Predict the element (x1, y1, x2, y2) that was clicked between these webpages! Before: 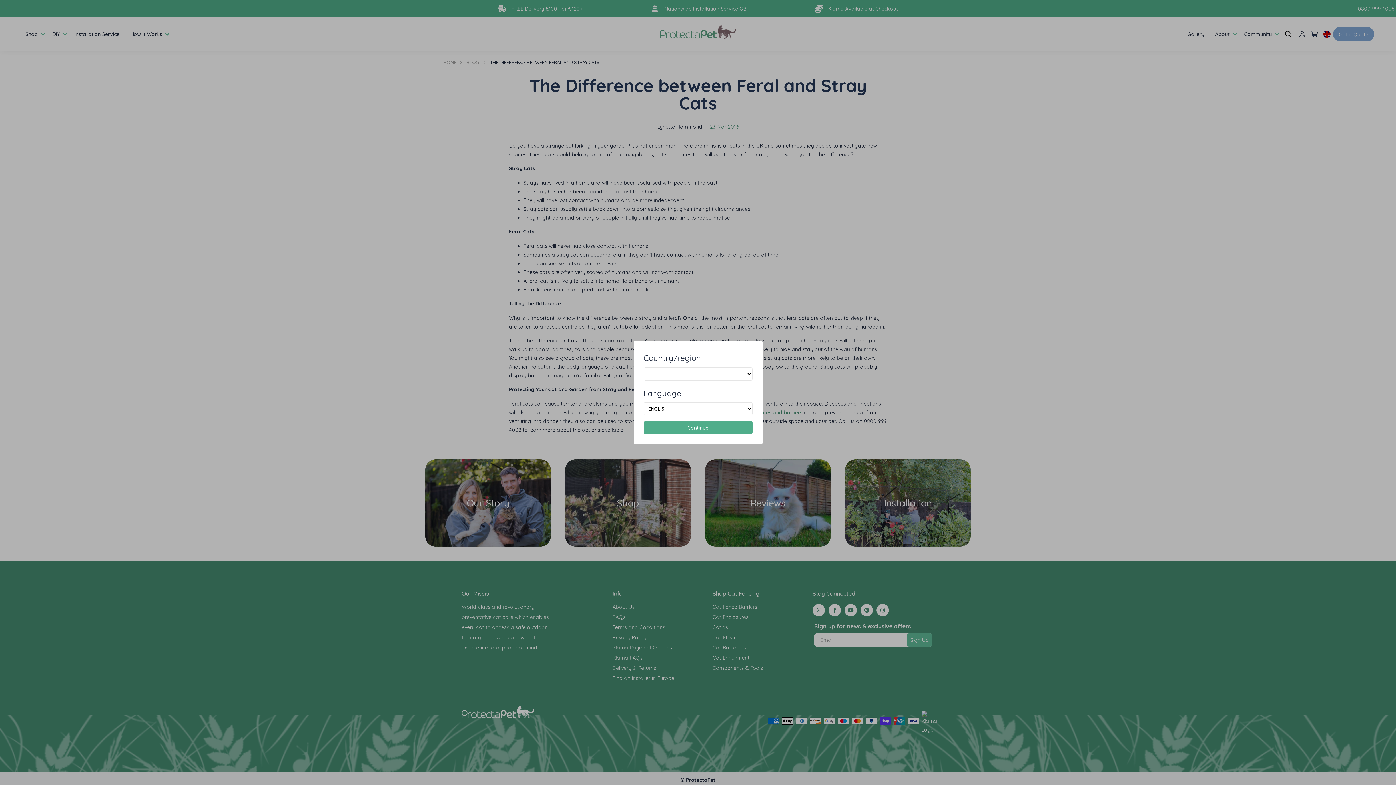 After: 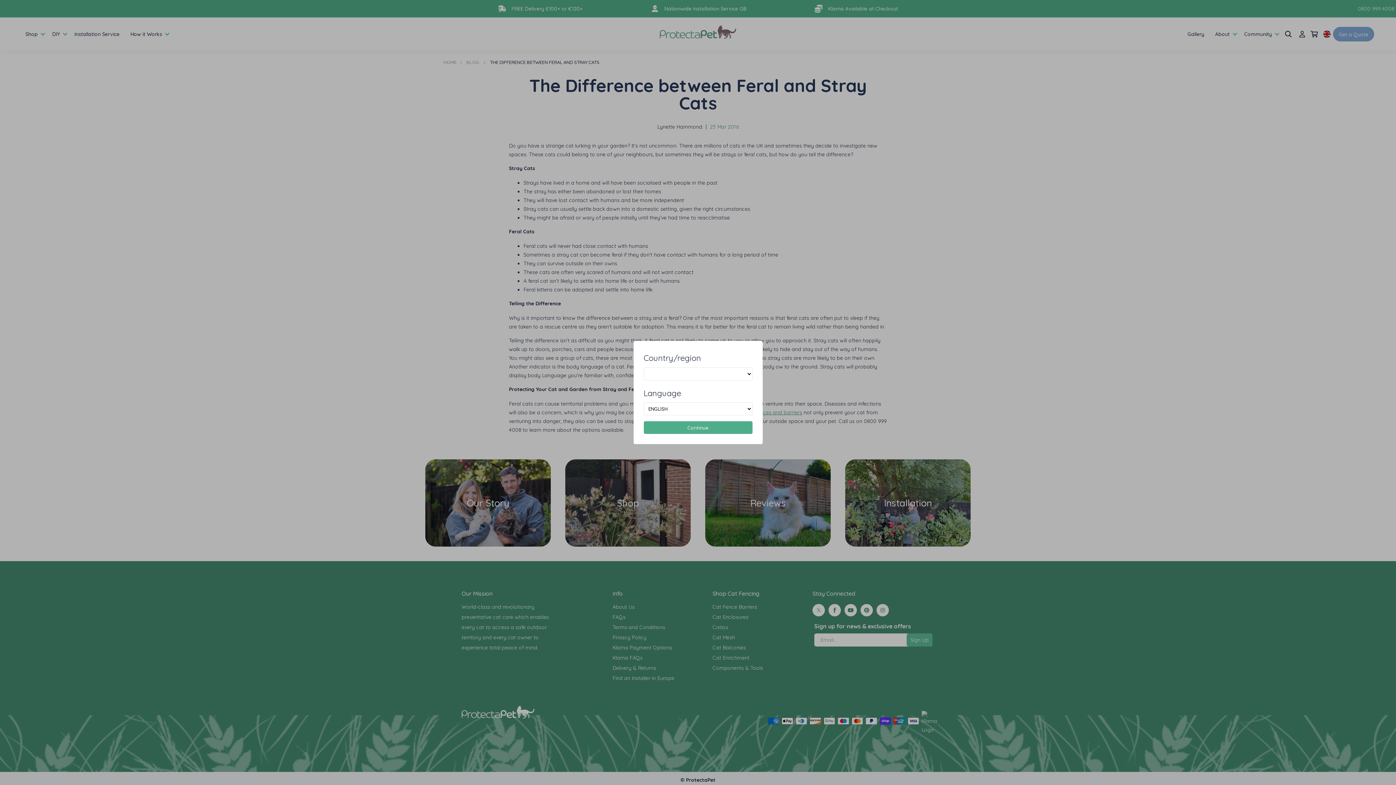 Action: bbox: (643, 421, 752, 434) label: Continue